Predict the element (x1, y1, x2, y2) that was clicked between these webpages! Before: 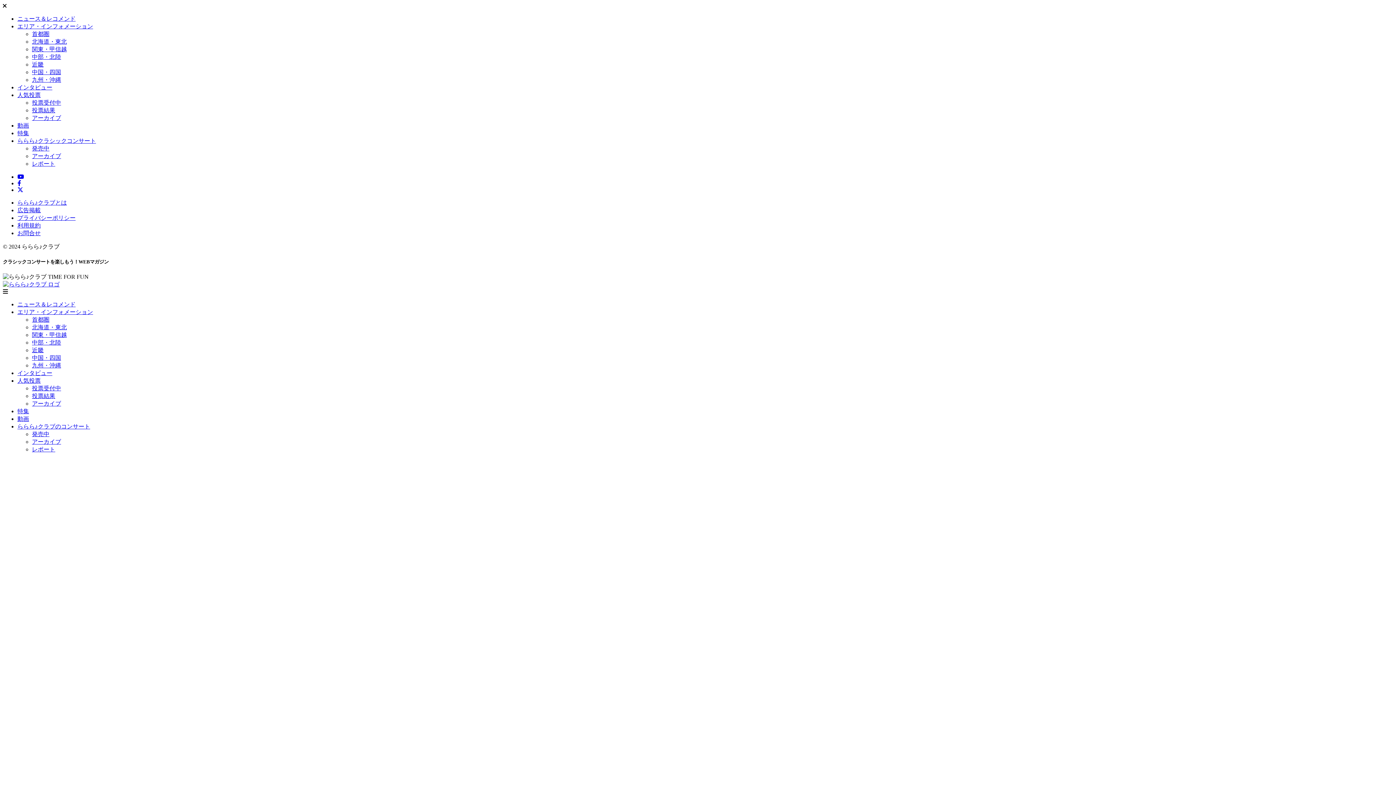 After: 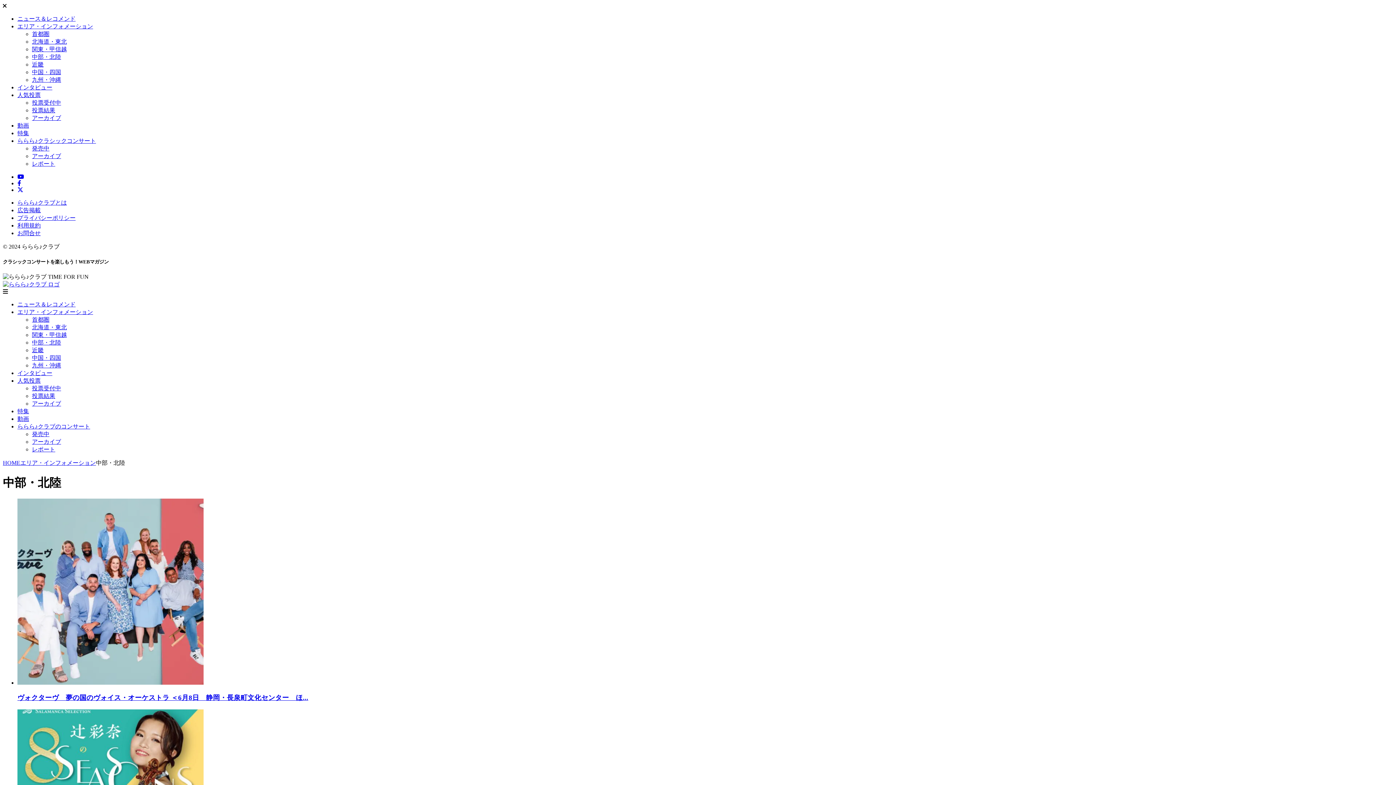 Action: bbox: (32, 339, 61, 345) label: 中部・北陸